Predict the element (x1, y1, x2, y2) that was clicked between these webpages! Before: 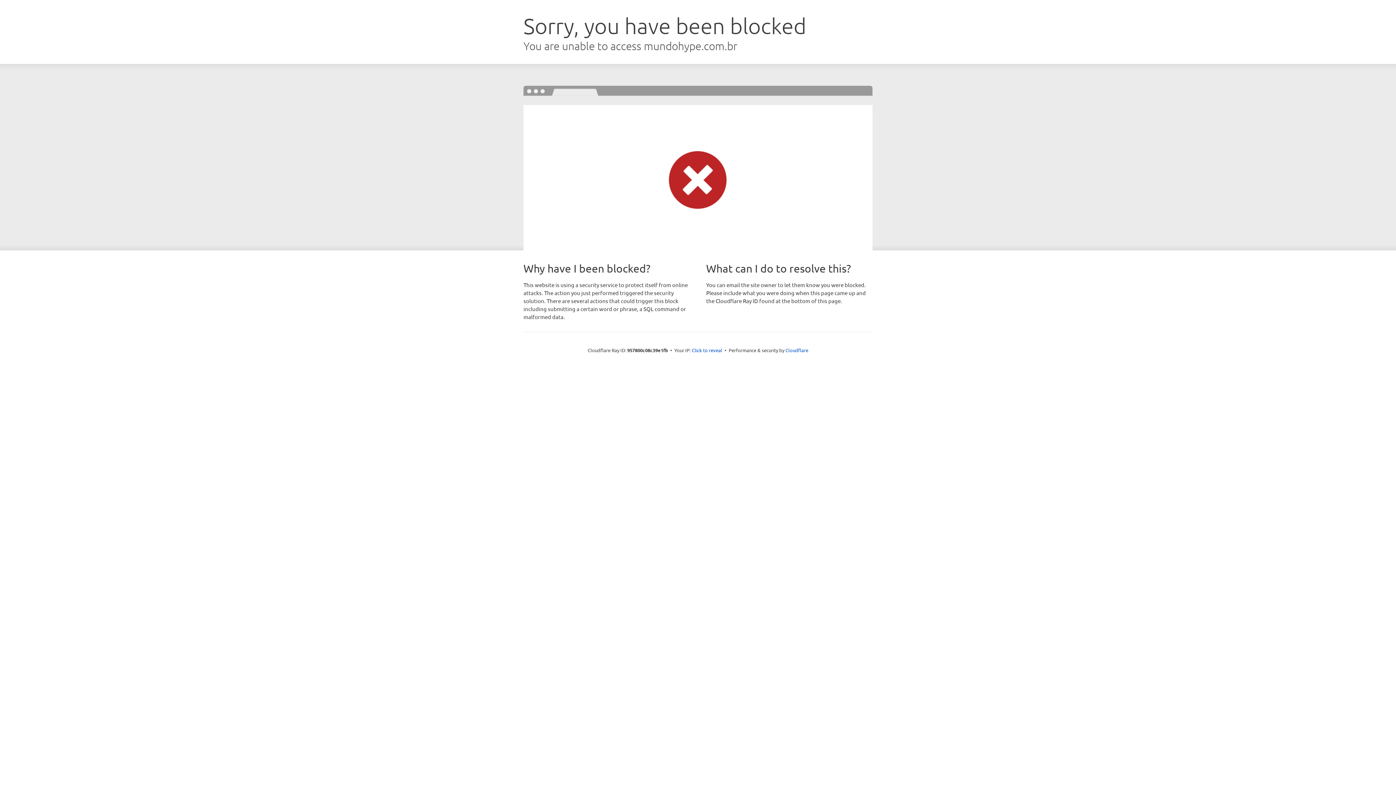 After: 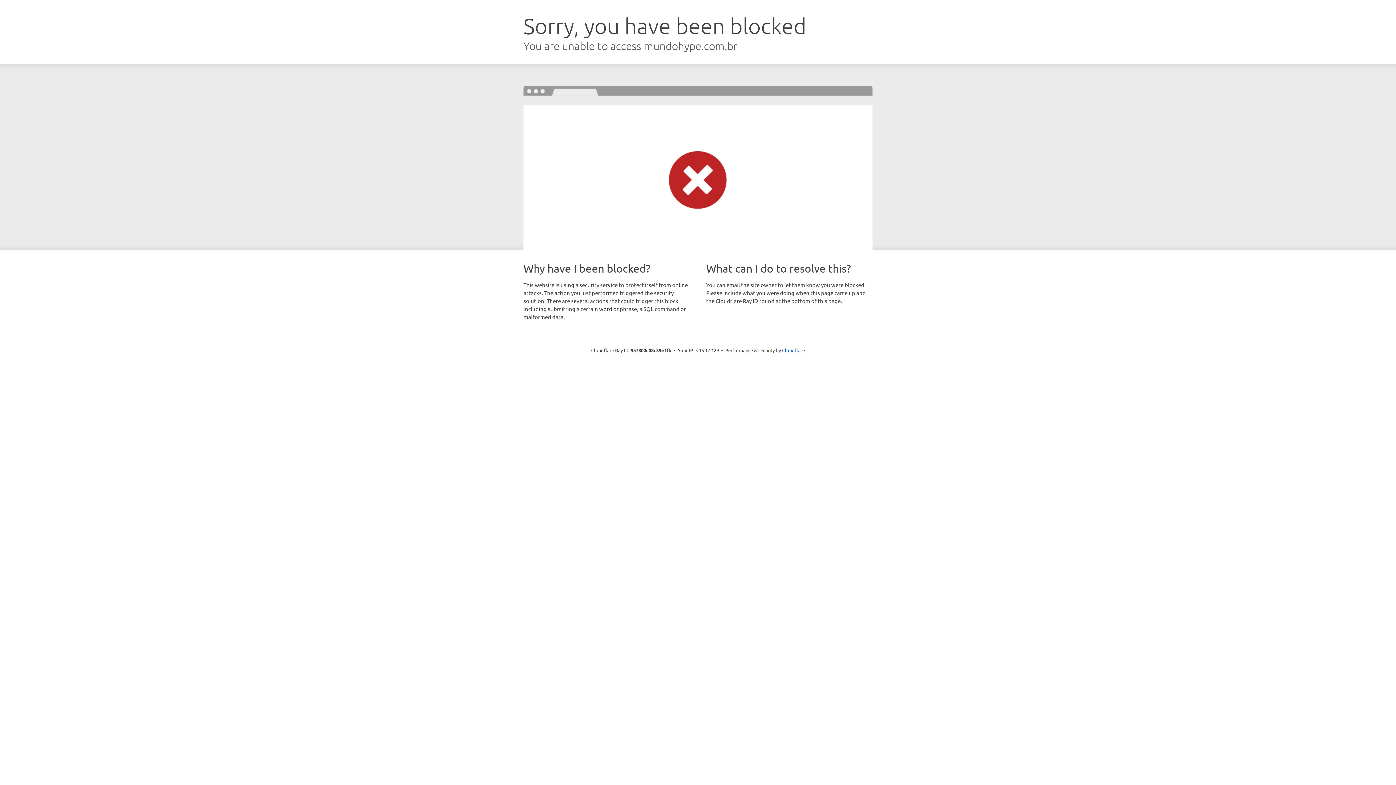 Action: bbox: (692, 346, 722, 353) label: Click to reveal